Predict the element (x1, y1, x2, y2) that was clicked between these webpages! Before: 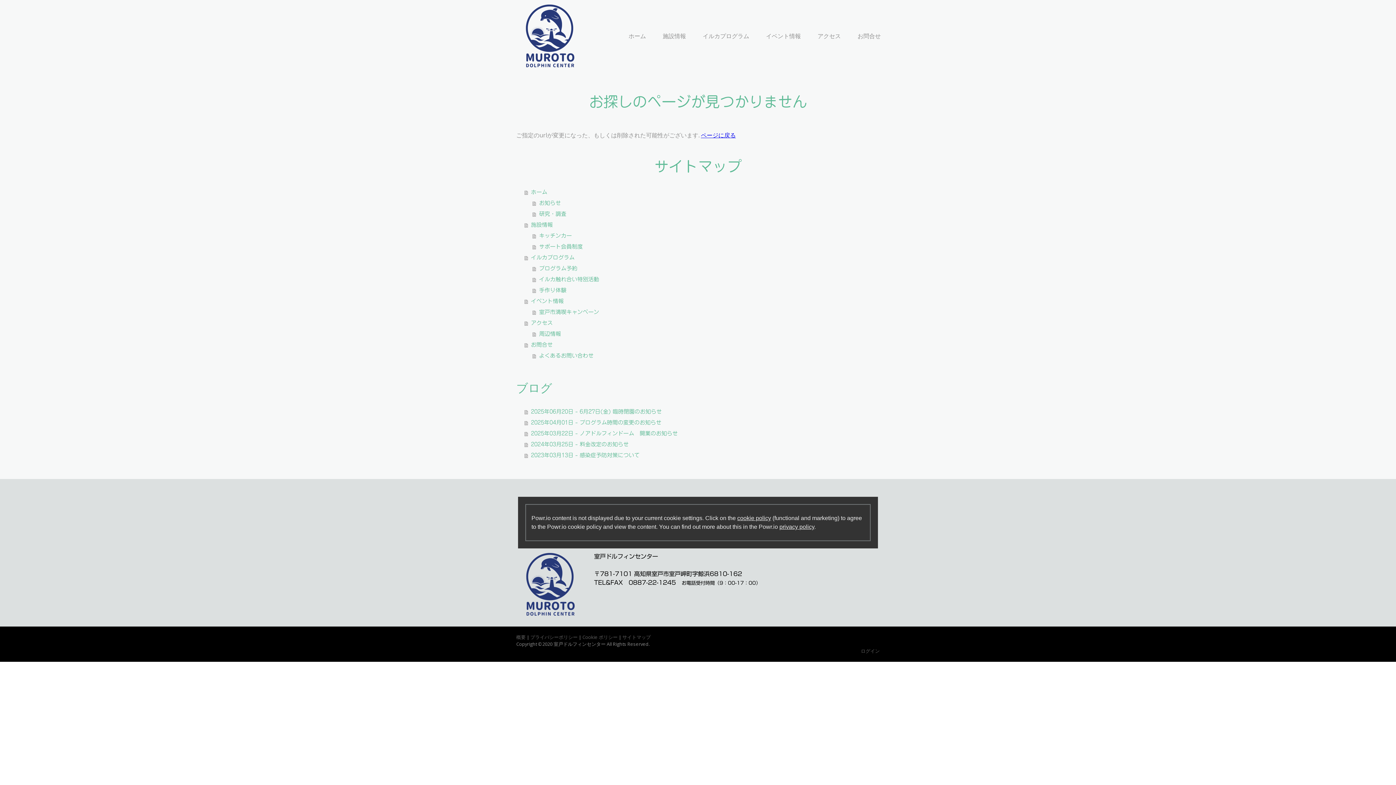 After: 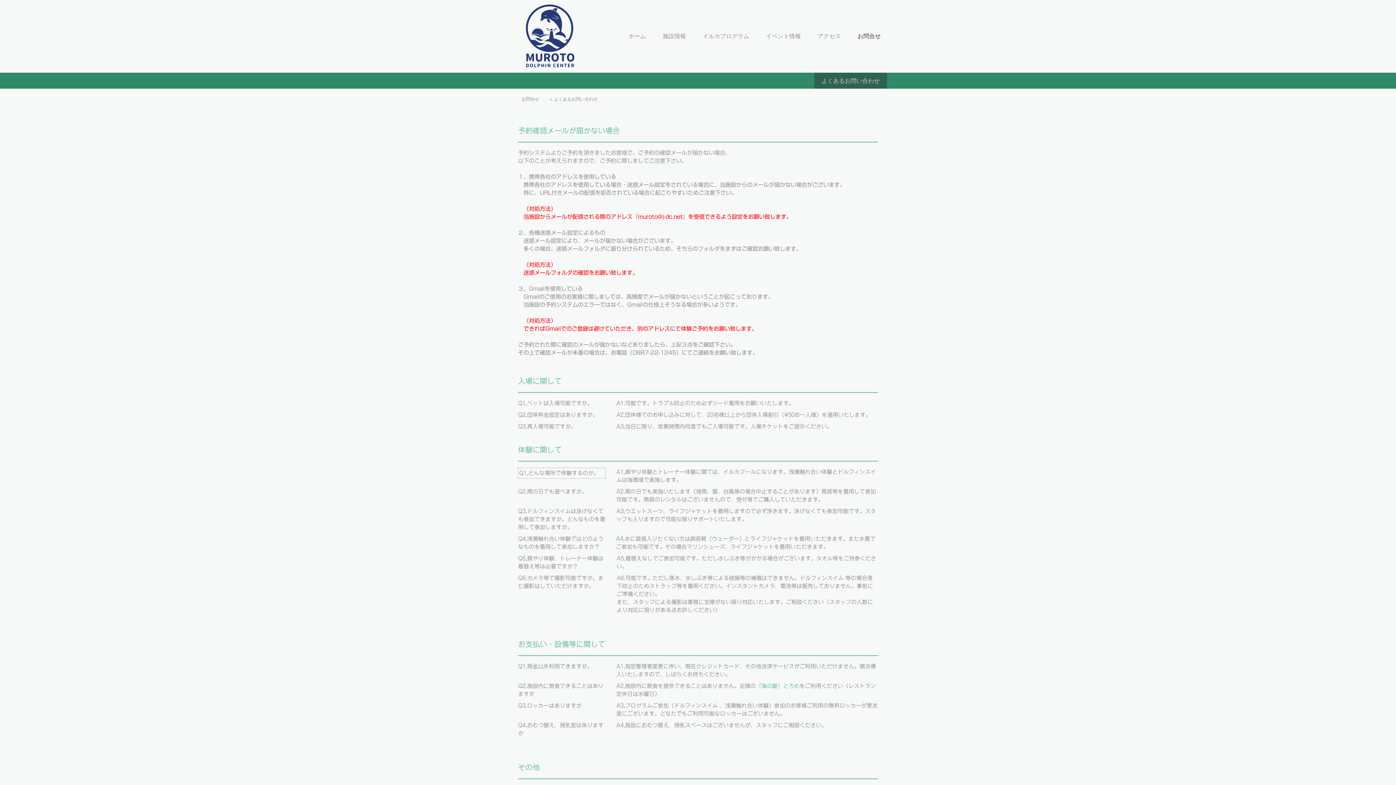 Action: bbox: (532, 350, 880, 361) label: よくあるお問い合わせ